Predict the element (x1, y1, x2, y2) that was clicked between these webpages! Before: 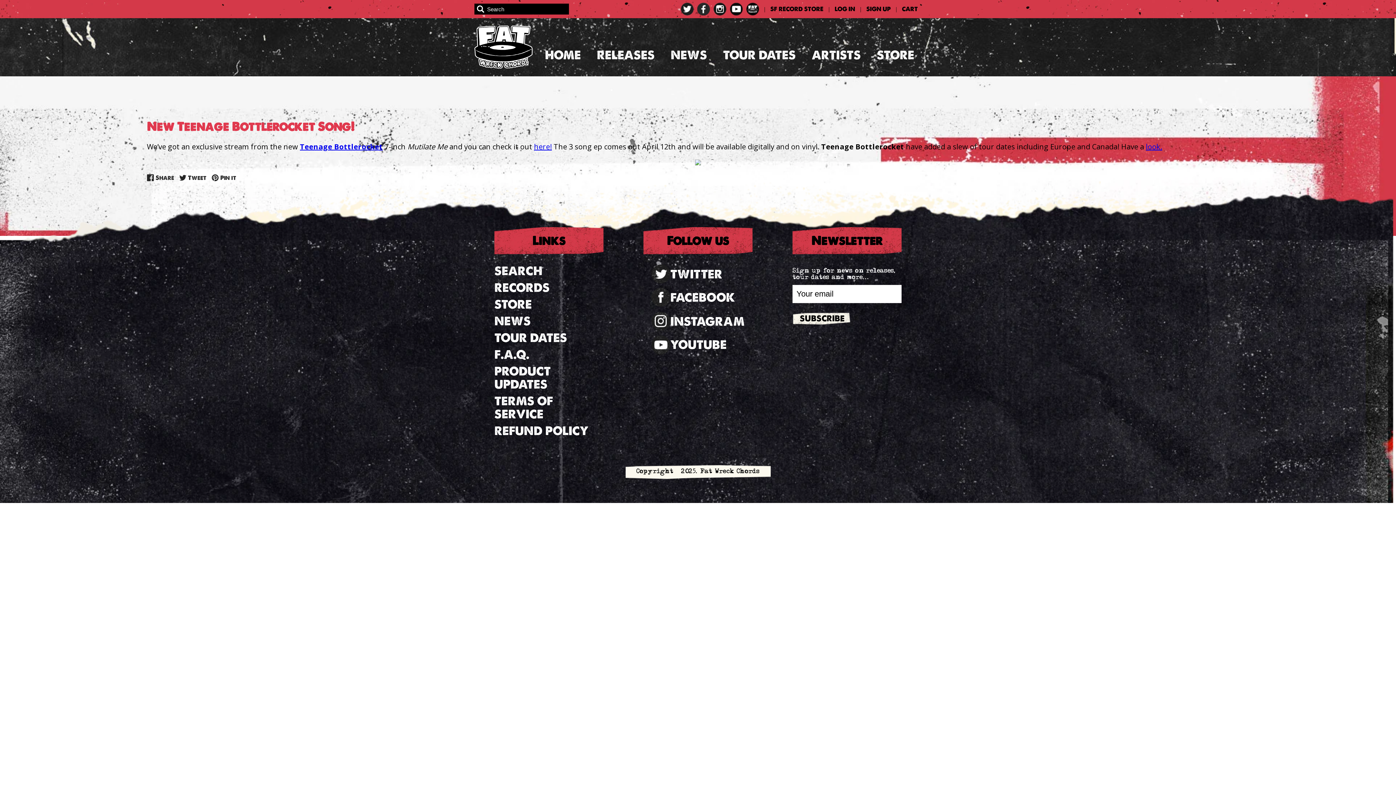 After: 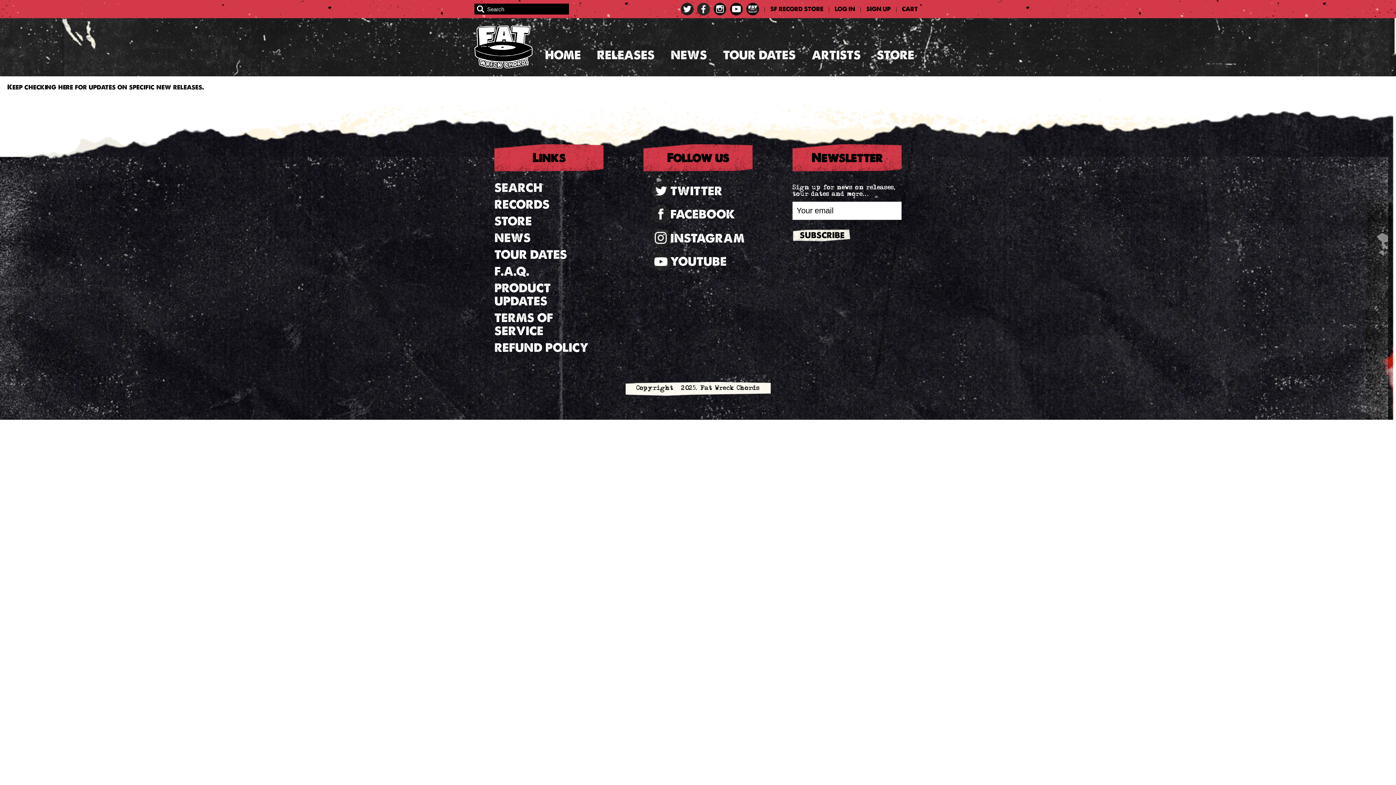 Action: bbox: (494, 363, 550, 391) label: PRODUCT UPDATES